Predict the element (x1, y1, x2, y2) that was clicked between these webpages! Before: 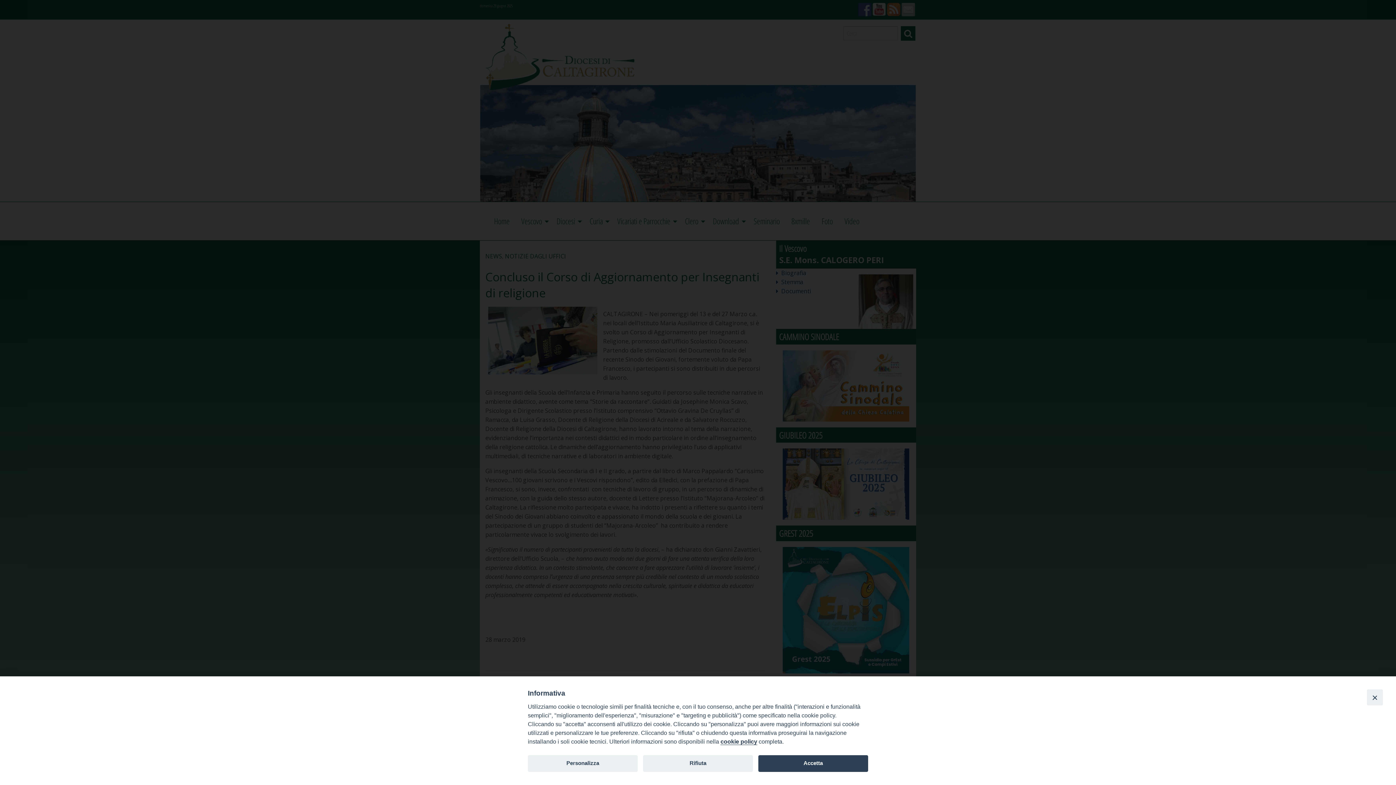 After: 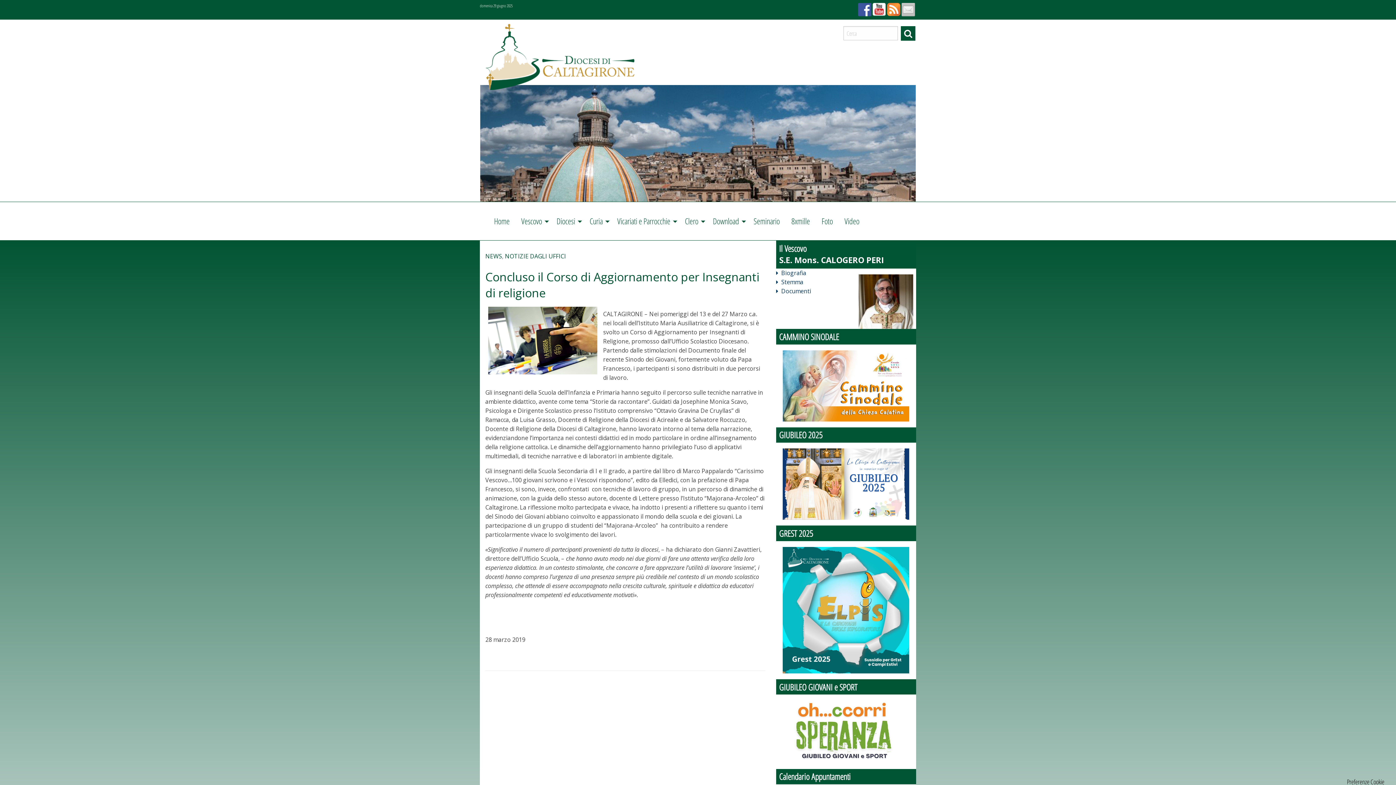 Action: bbox: (758, 755, 868, 772) label: Accetta